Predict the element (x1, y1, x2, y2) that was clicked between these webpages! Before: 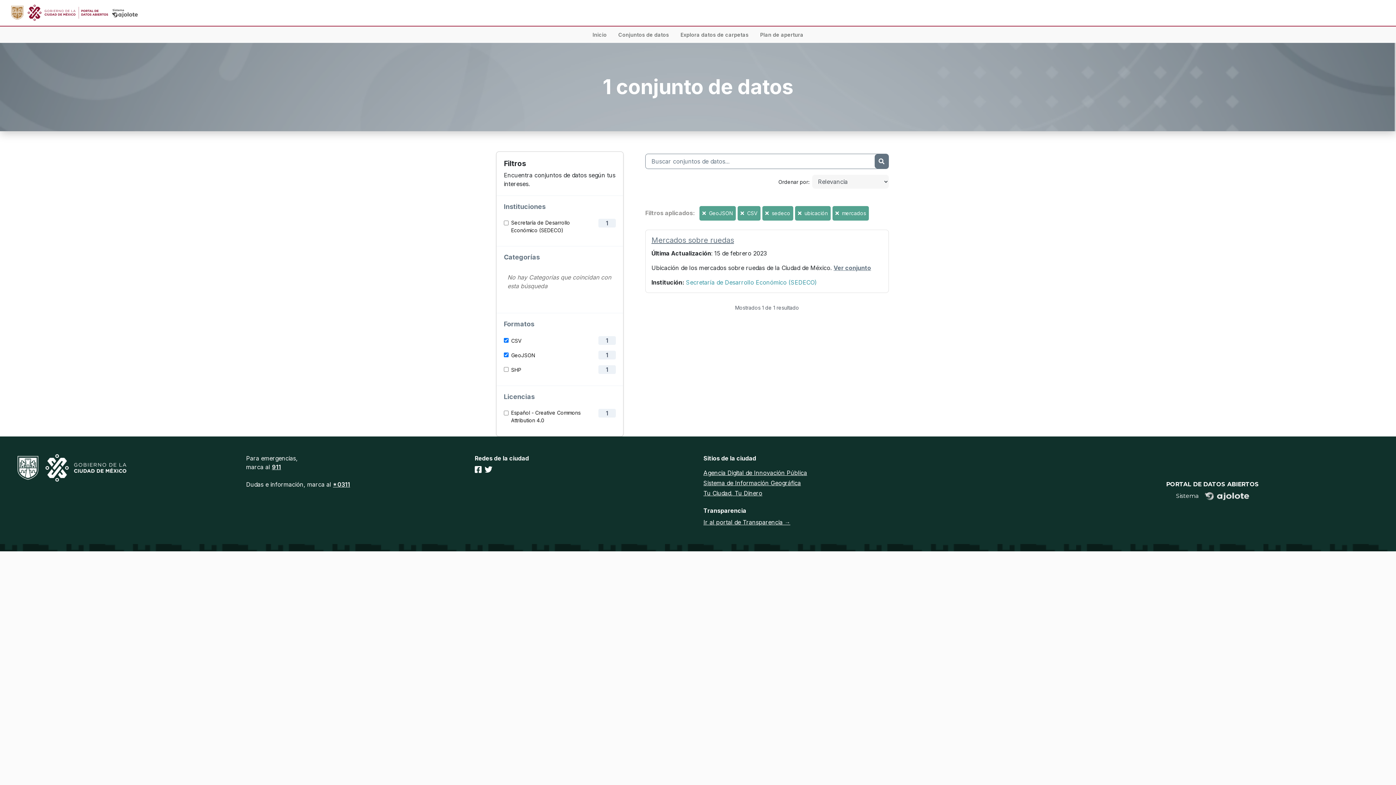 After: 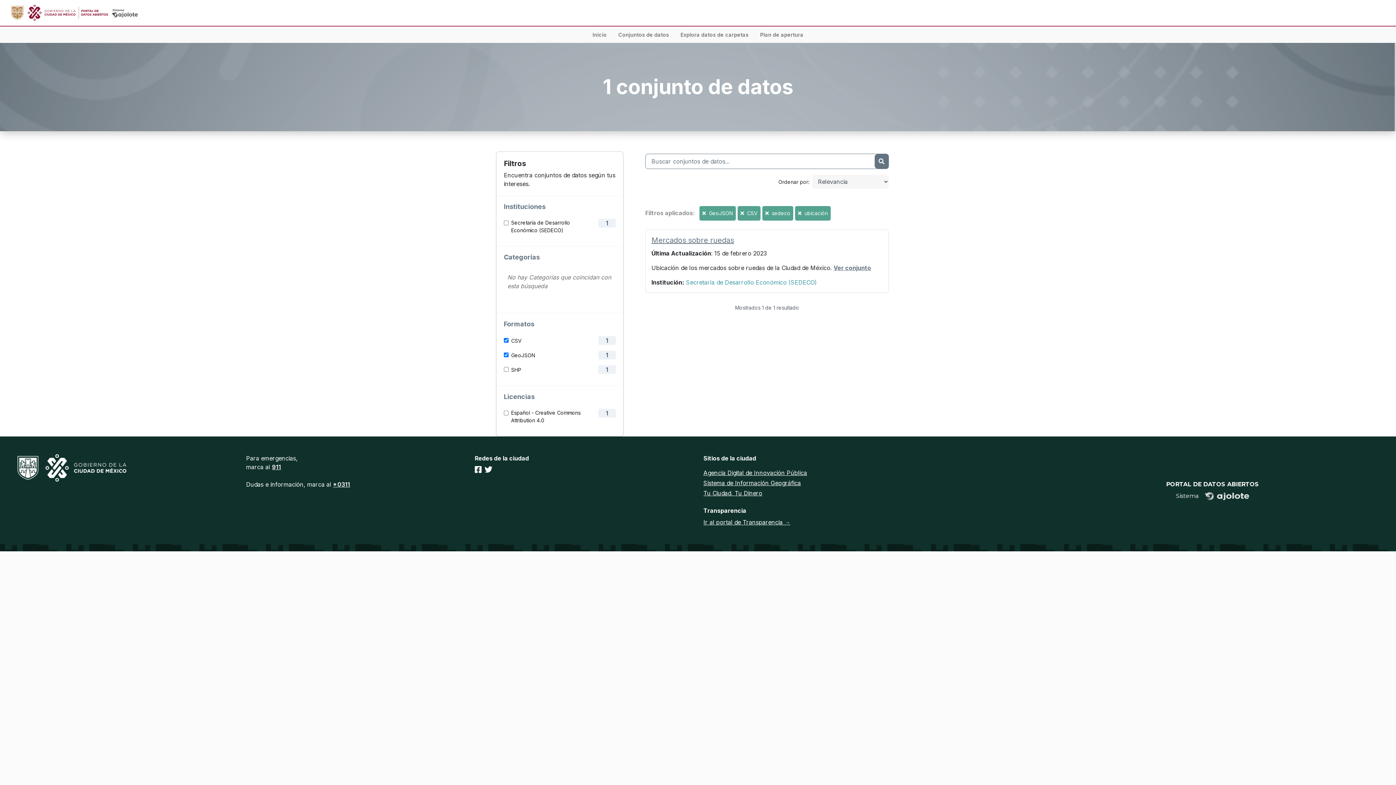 Action: label:   bbox: (835, 210, 840, 216)